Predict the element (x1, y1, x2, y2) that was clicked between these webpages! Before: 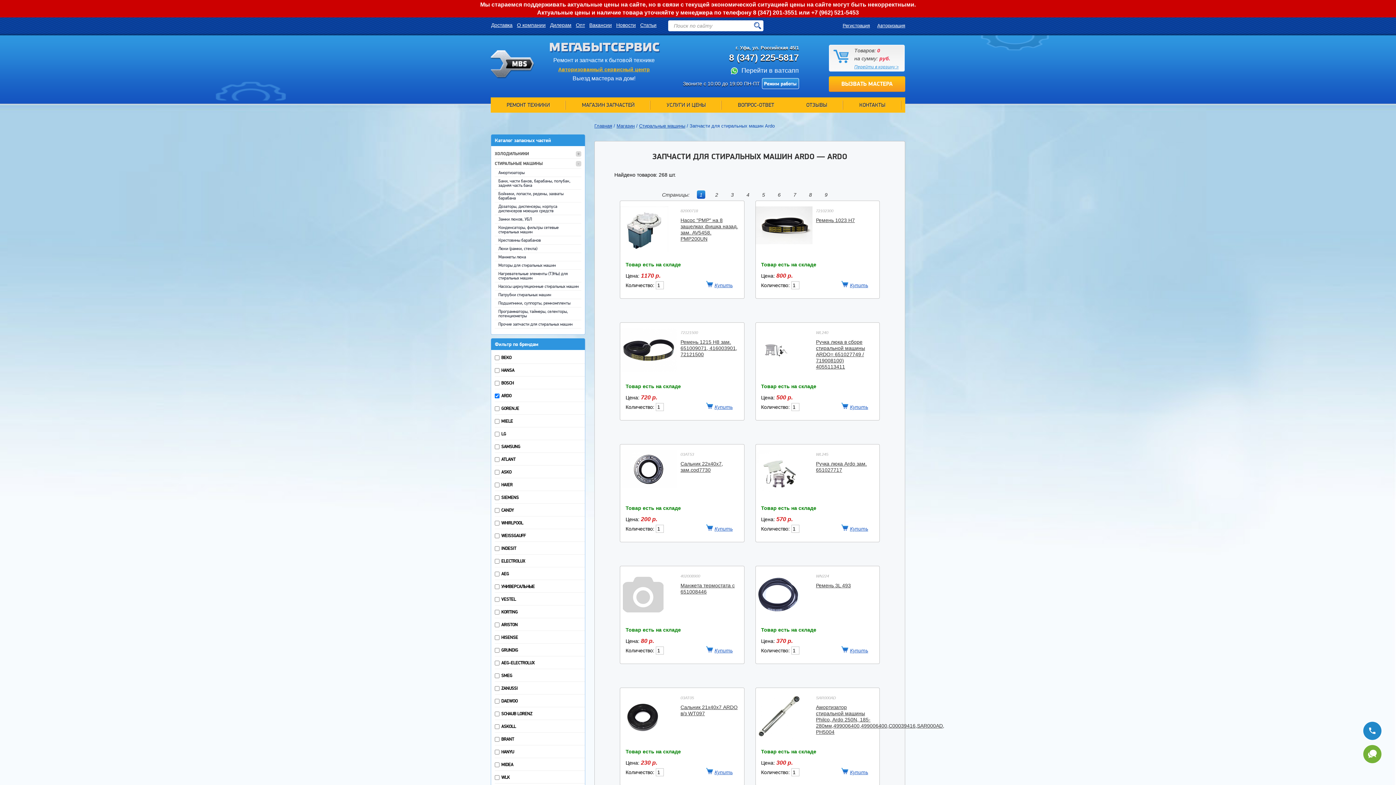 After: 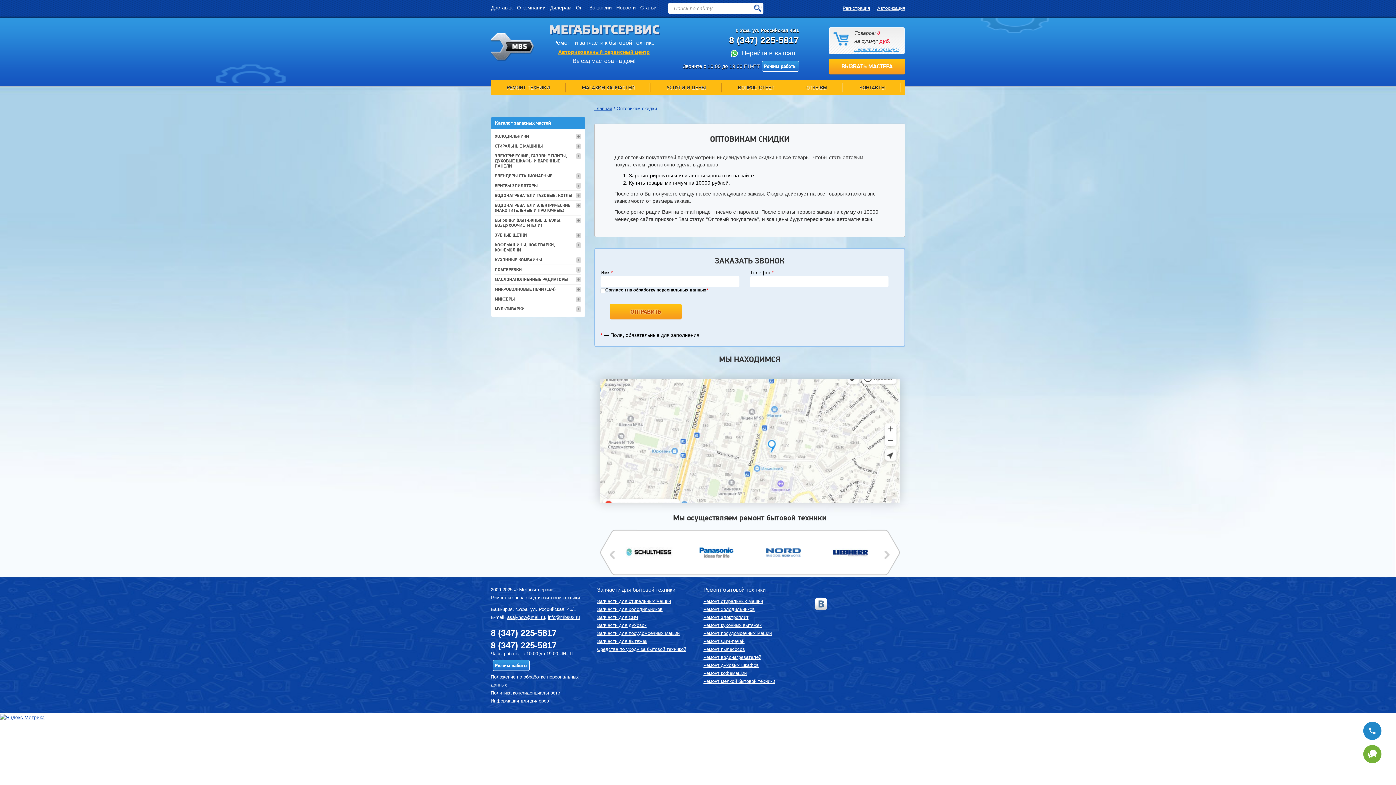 Action: label: Опт bbox: (576, 21, 585, 28)